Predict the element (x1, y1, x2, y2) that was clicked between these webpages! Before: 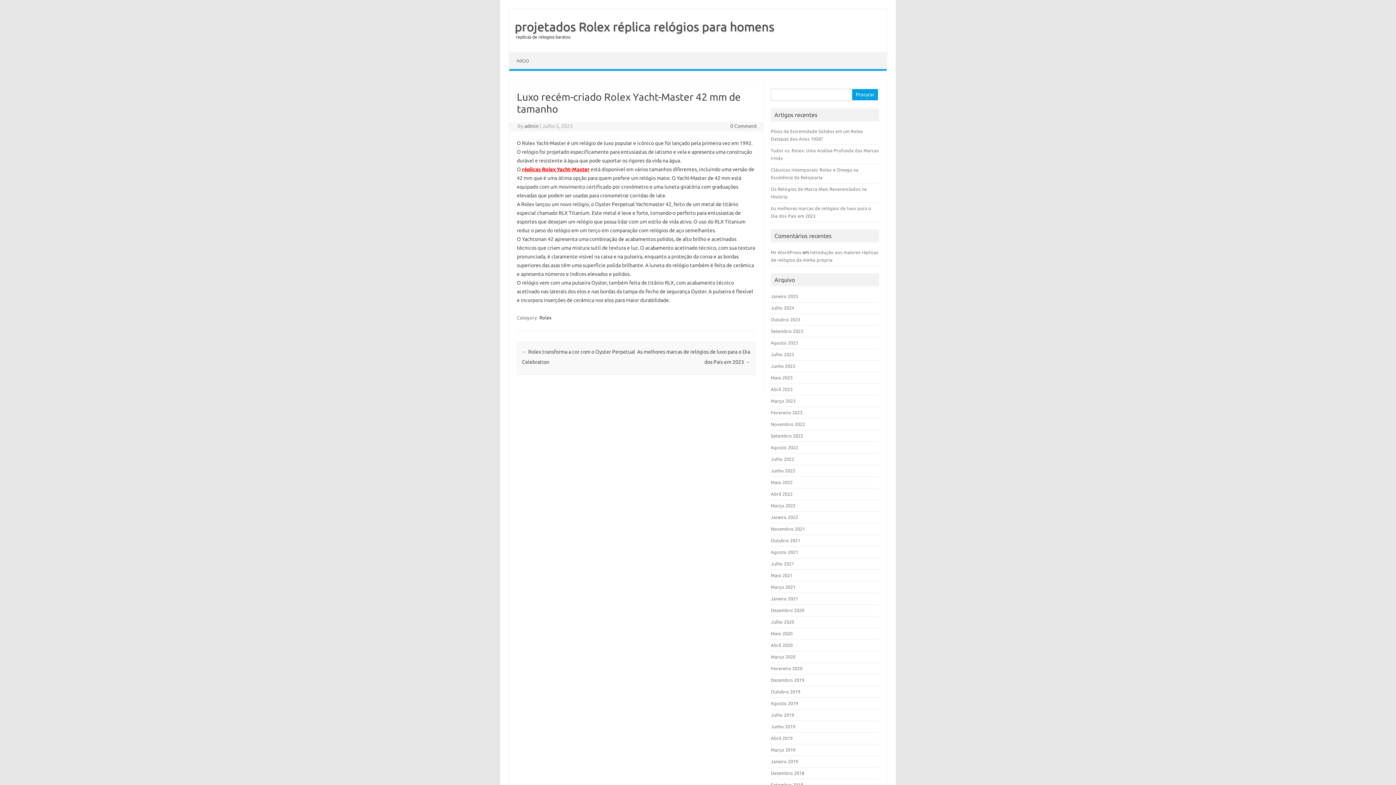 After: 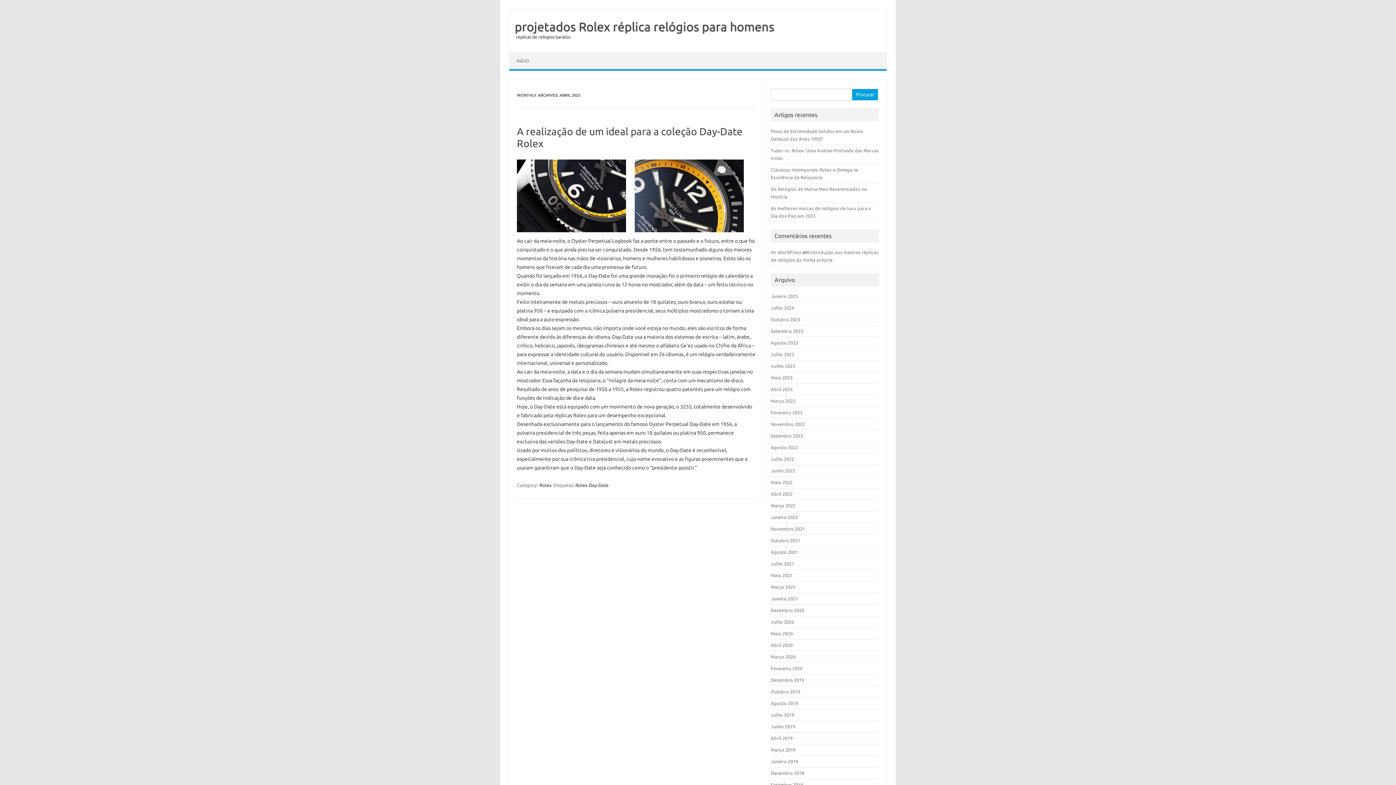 Action: bbox: (771, 386, 792, 392) label: Abril 2023